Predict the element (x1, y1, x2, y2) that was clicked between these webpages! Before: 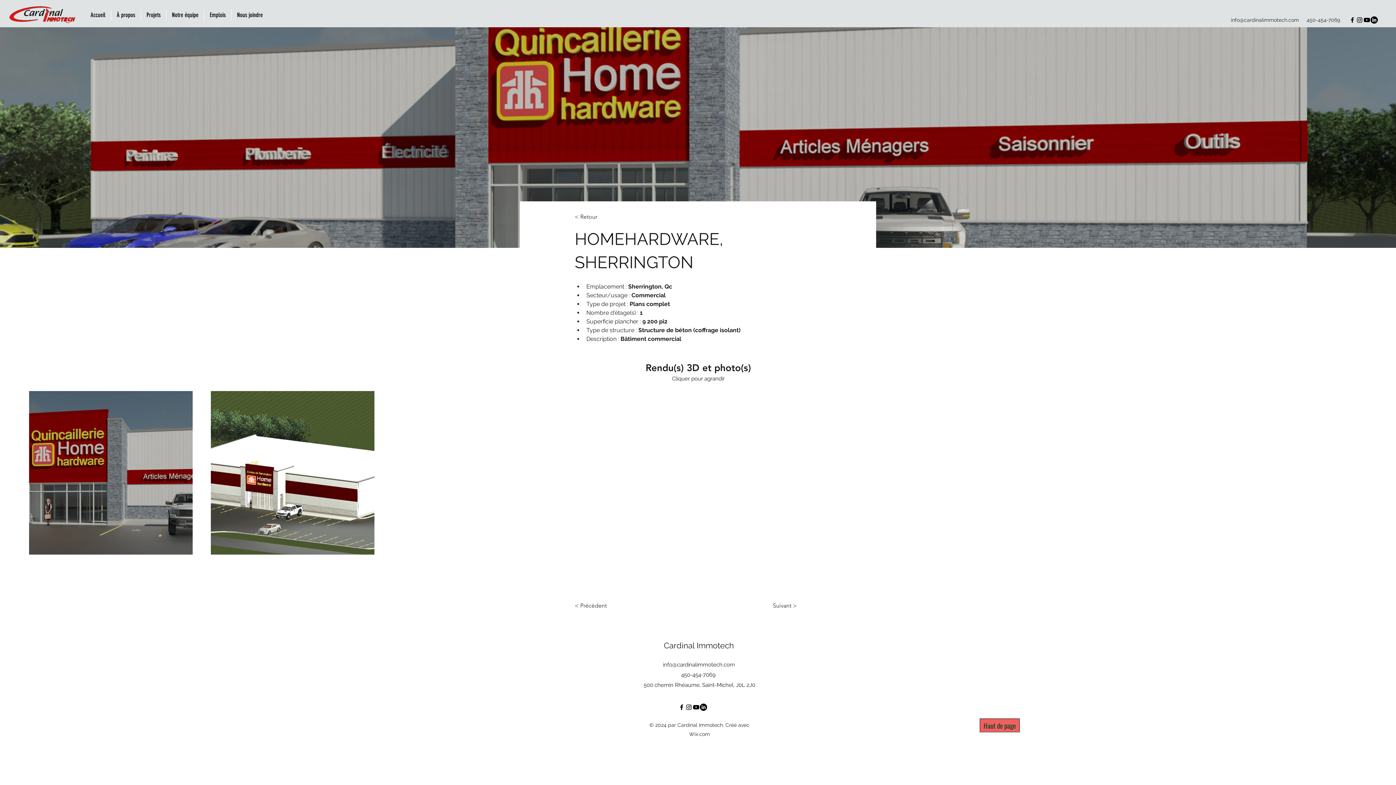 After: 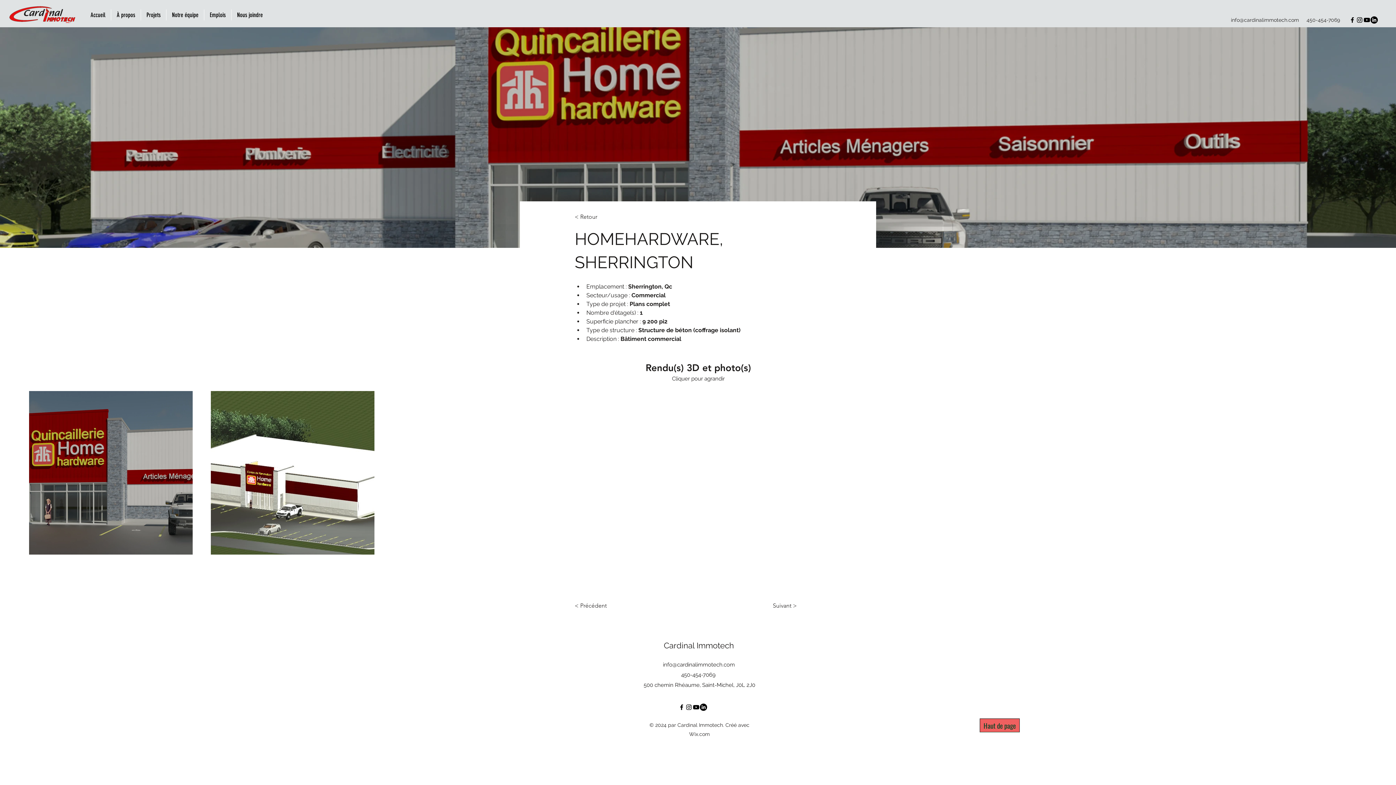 Action: bbox: (663, 661, 735, 668) label: info@cardinalimmotech.com